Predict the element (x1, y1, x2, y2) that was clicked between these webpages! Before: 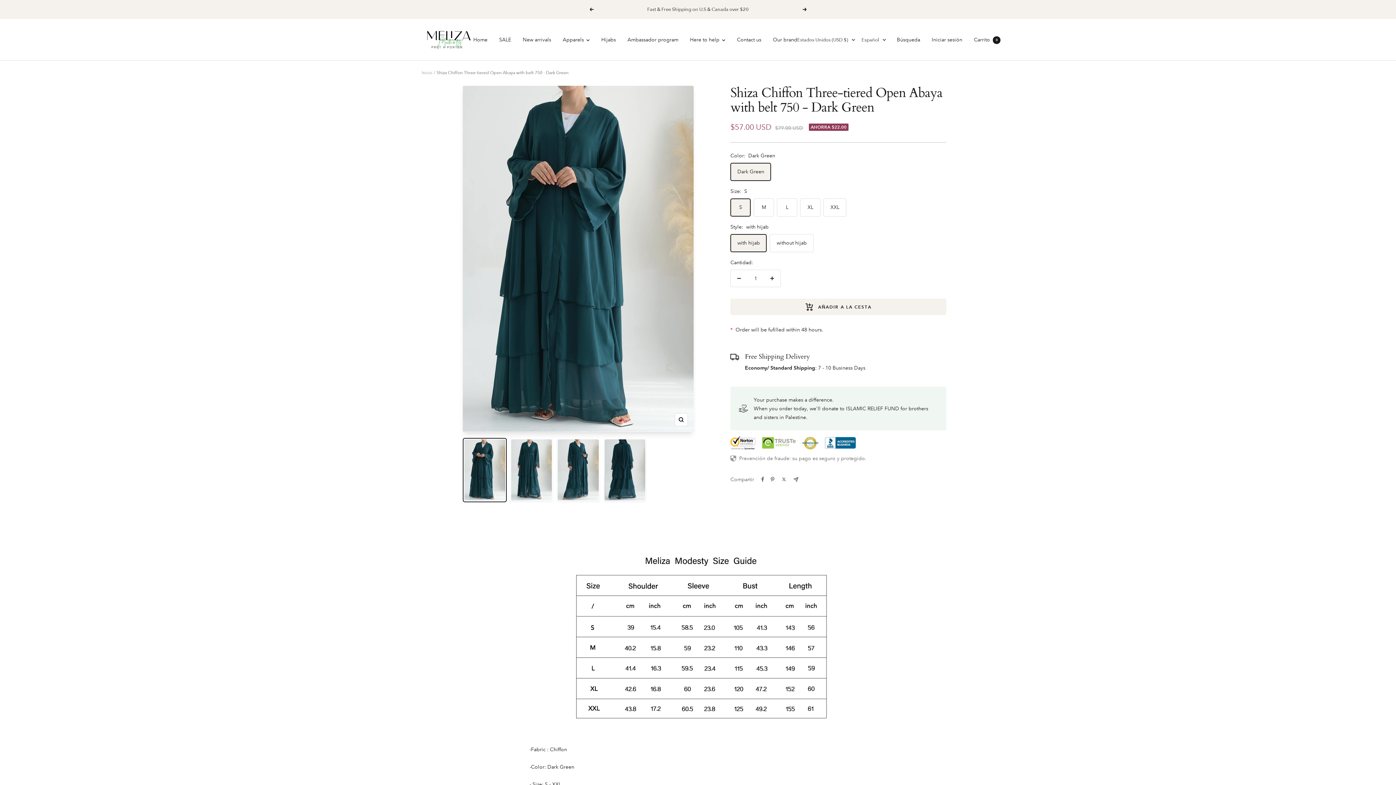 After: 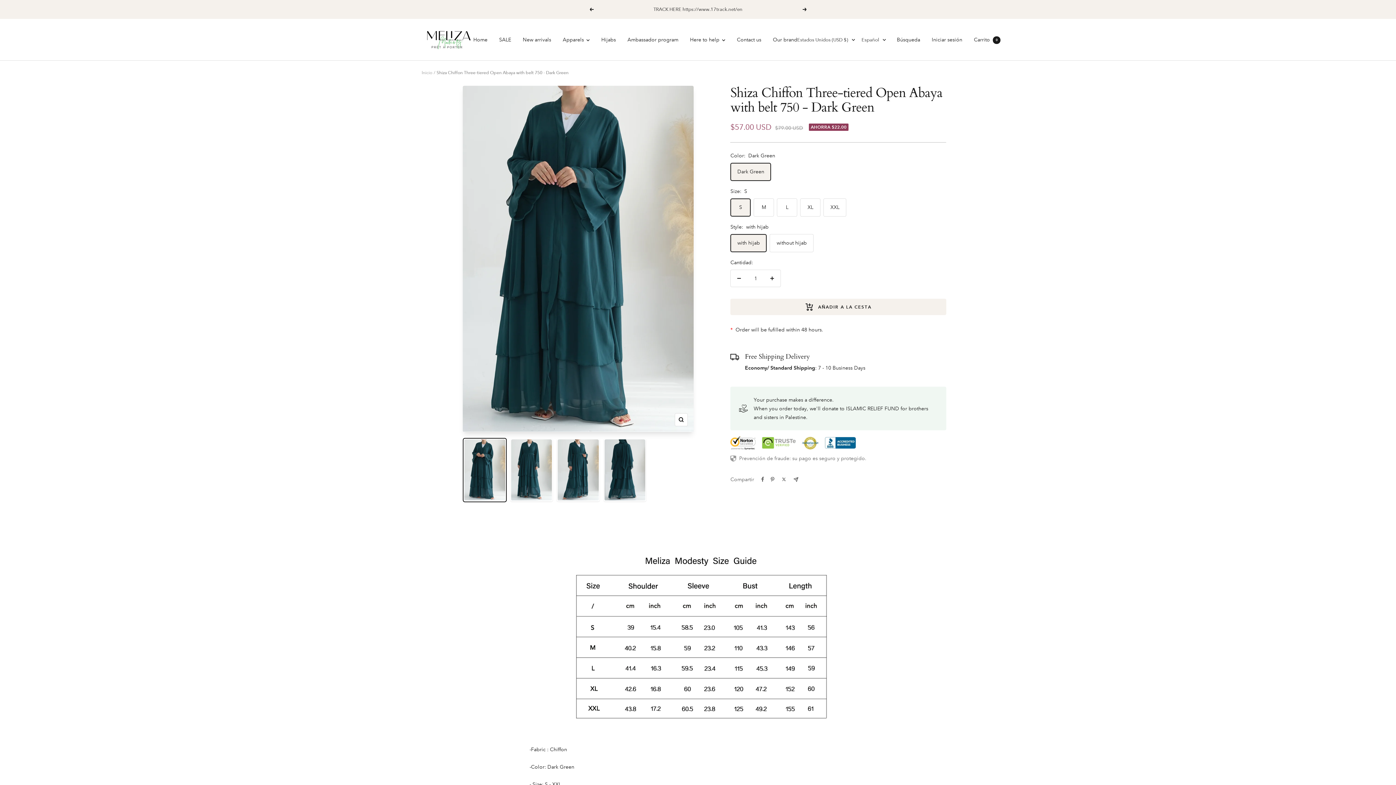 Action: bbox: (462, 438, 506, 502)